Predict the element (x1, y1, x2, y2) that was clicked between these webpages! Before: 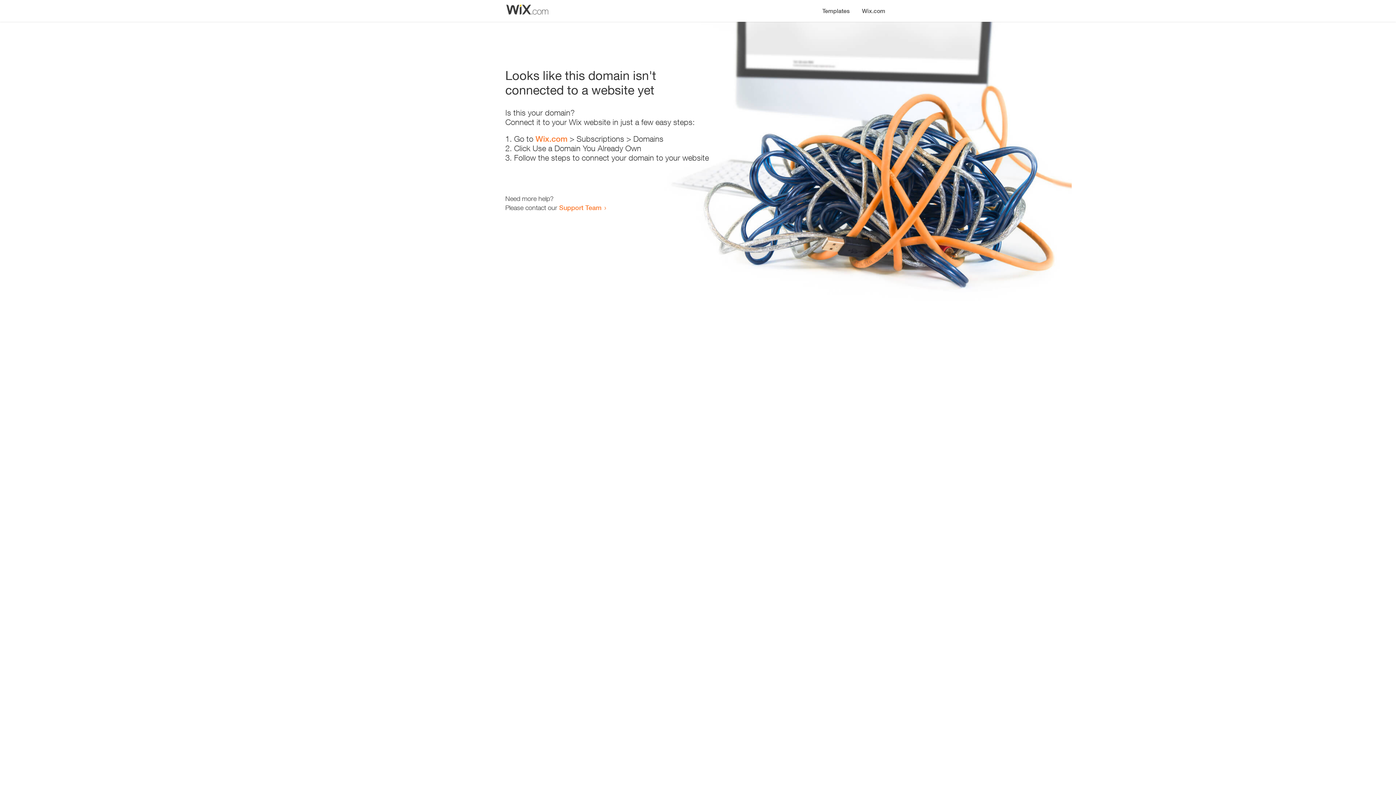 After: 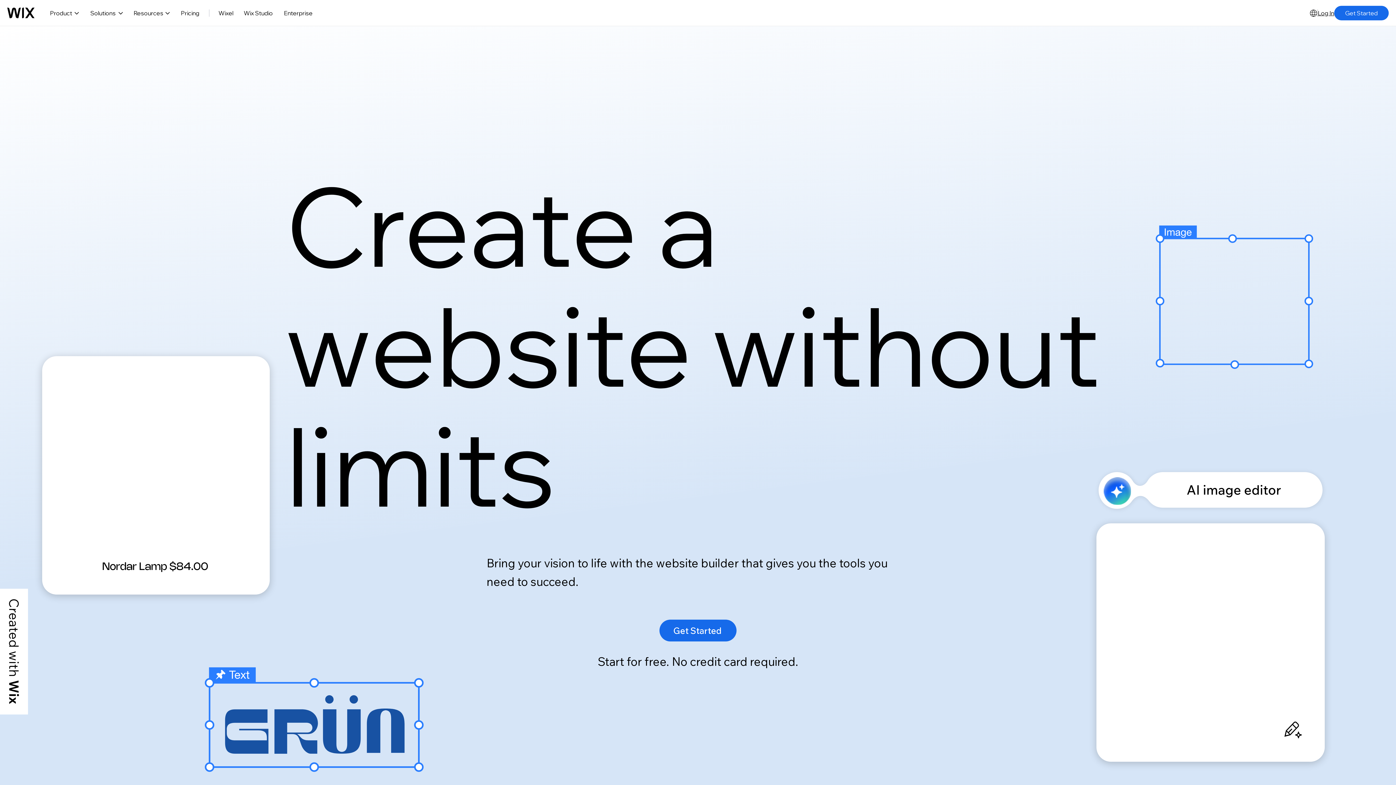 Action: label: Wix.com bbox: (856, 0, 890, 14)